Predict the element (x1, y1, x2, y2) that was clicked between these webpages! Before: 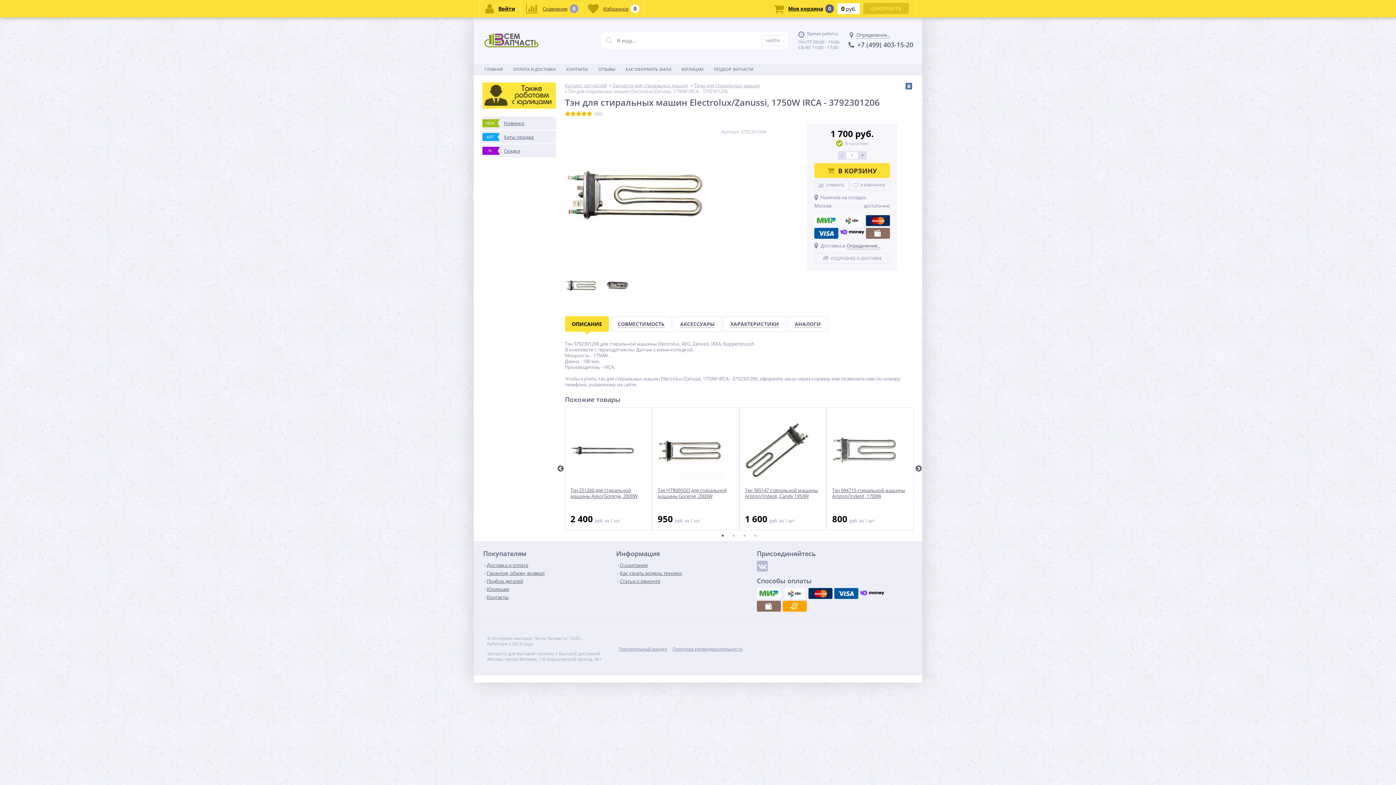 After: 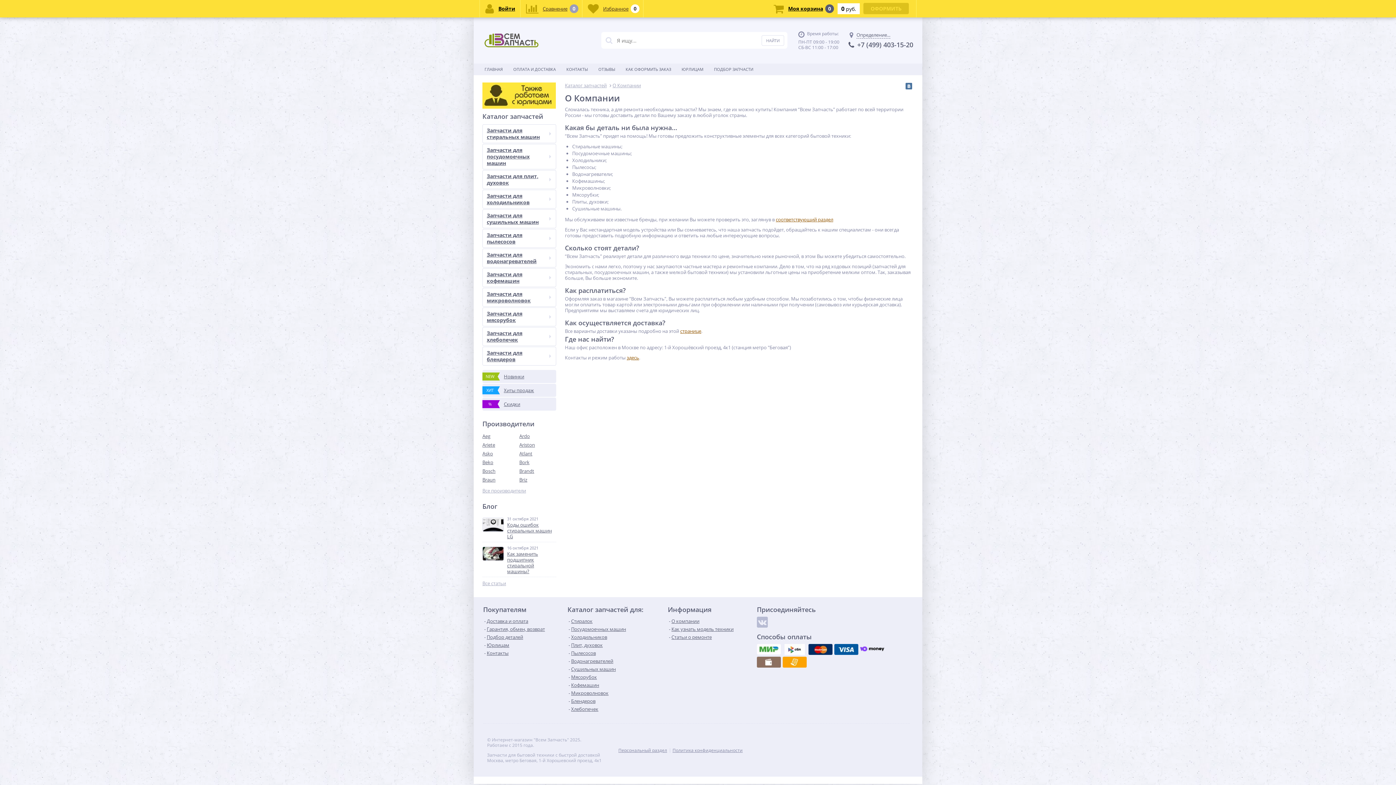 Action: bbox: (617, 562, 648, 568) label: О компании